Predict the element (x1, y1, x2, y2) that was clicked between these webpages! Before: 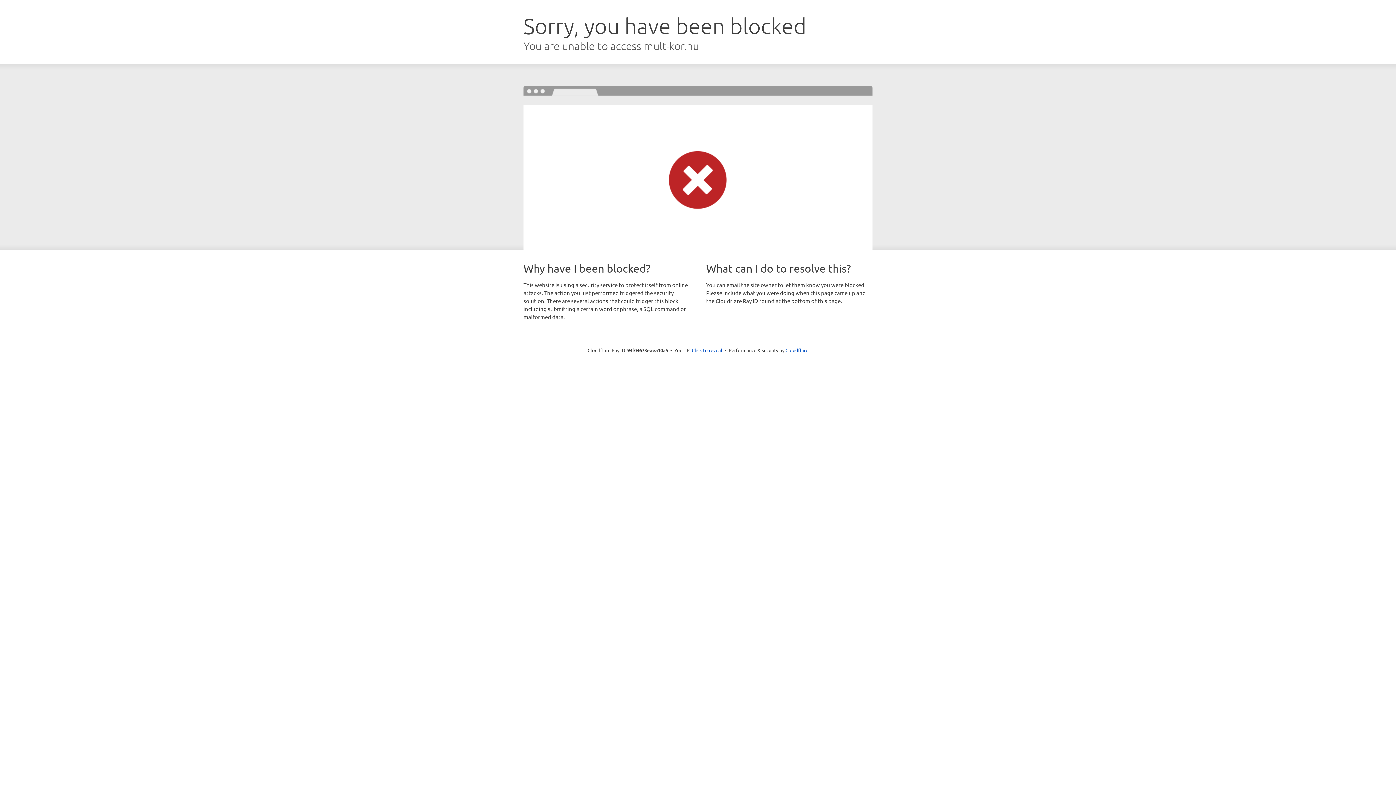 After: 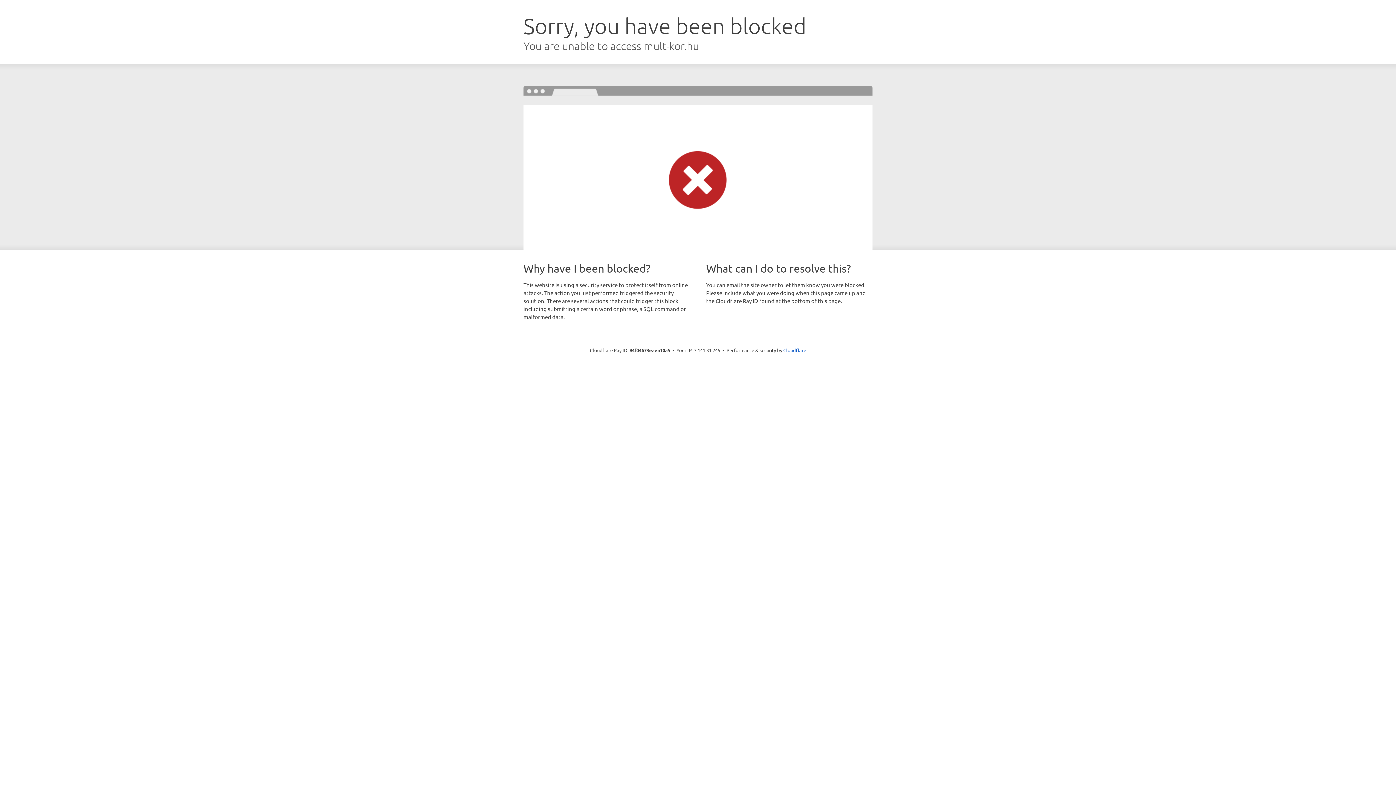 Action: bbox: (692, 346, 722, 353) label: Click to reveal